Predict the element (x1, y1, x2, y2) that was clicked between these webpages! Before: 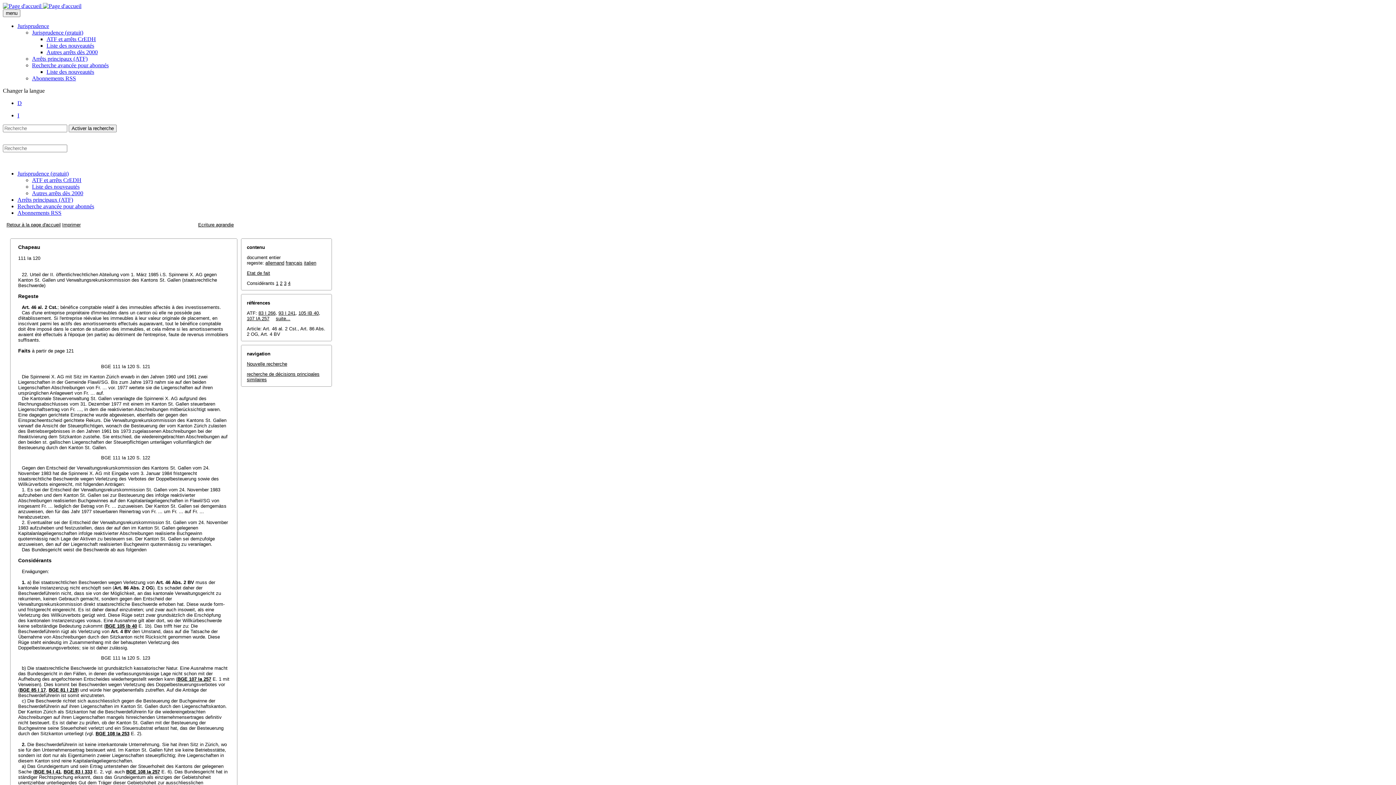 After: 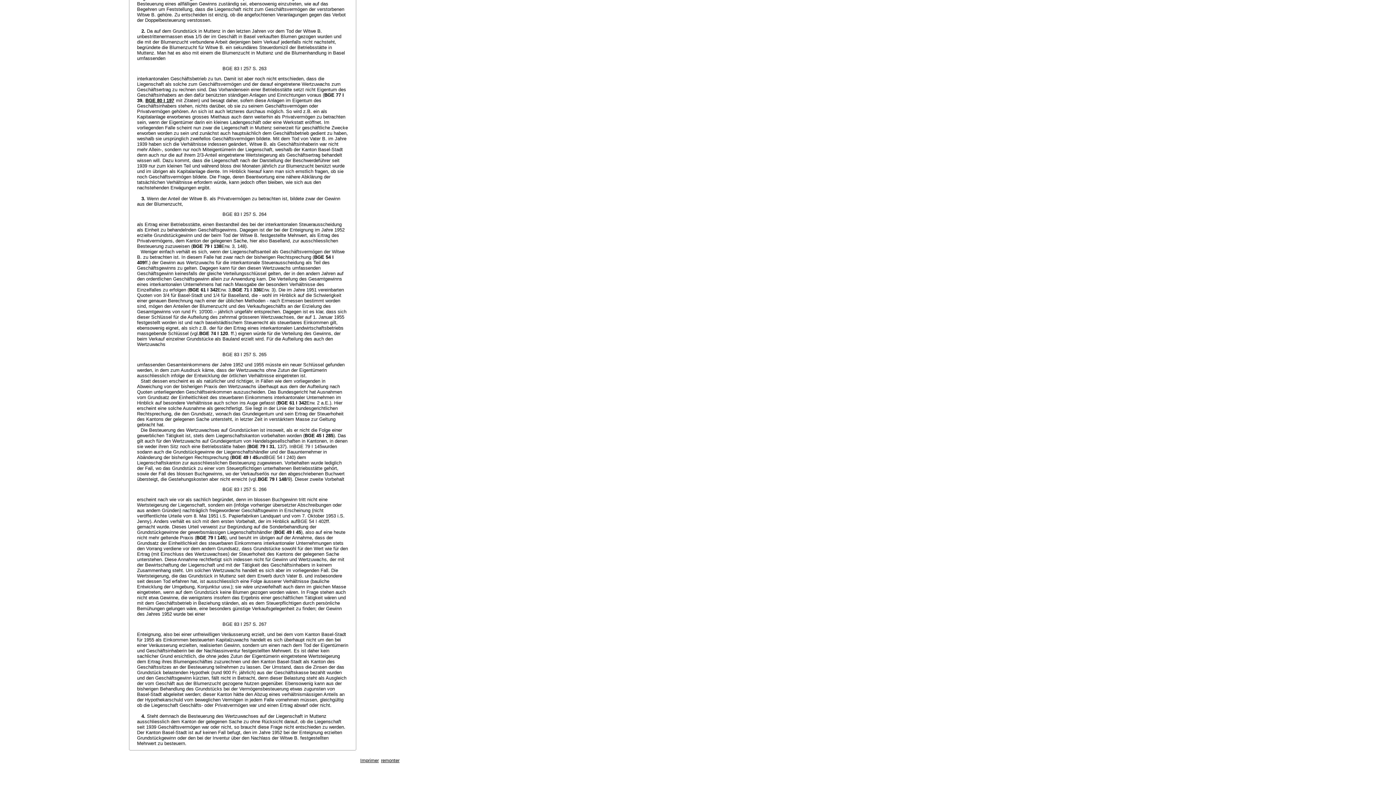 Action: label: 83 I 266 bbox: (258, 310, 275, 316)